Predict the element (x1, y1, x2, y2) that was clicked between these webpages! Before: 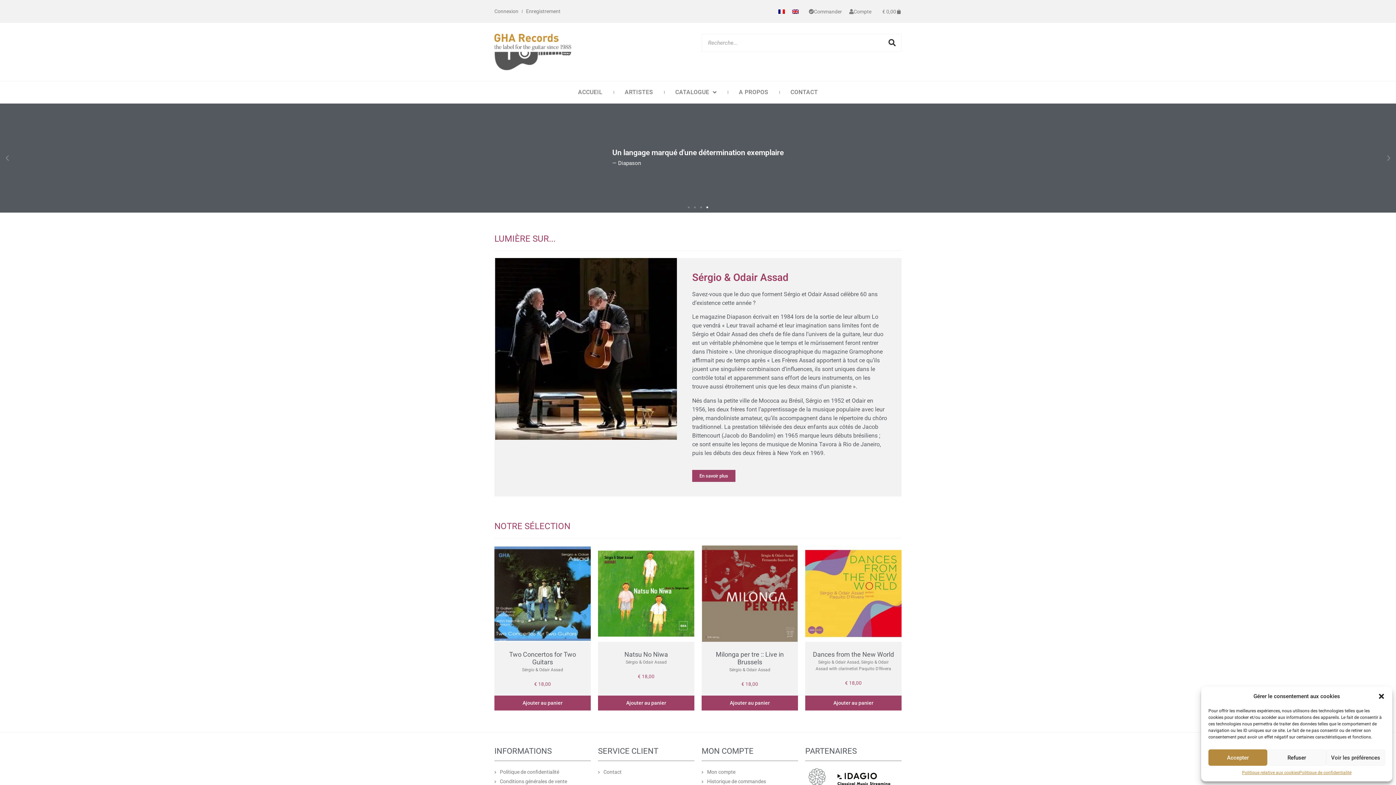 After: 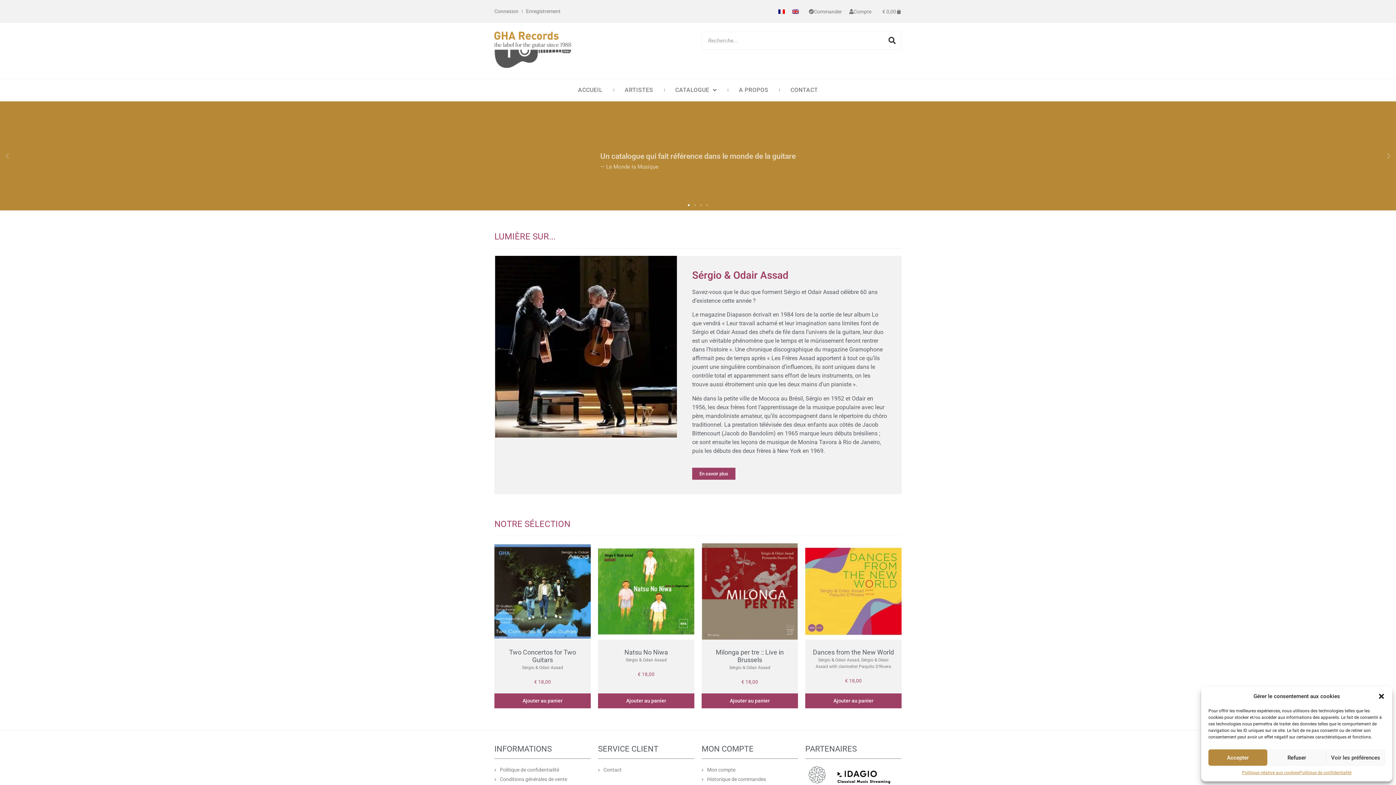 Action: bbox: (836, 768, 890, 787)